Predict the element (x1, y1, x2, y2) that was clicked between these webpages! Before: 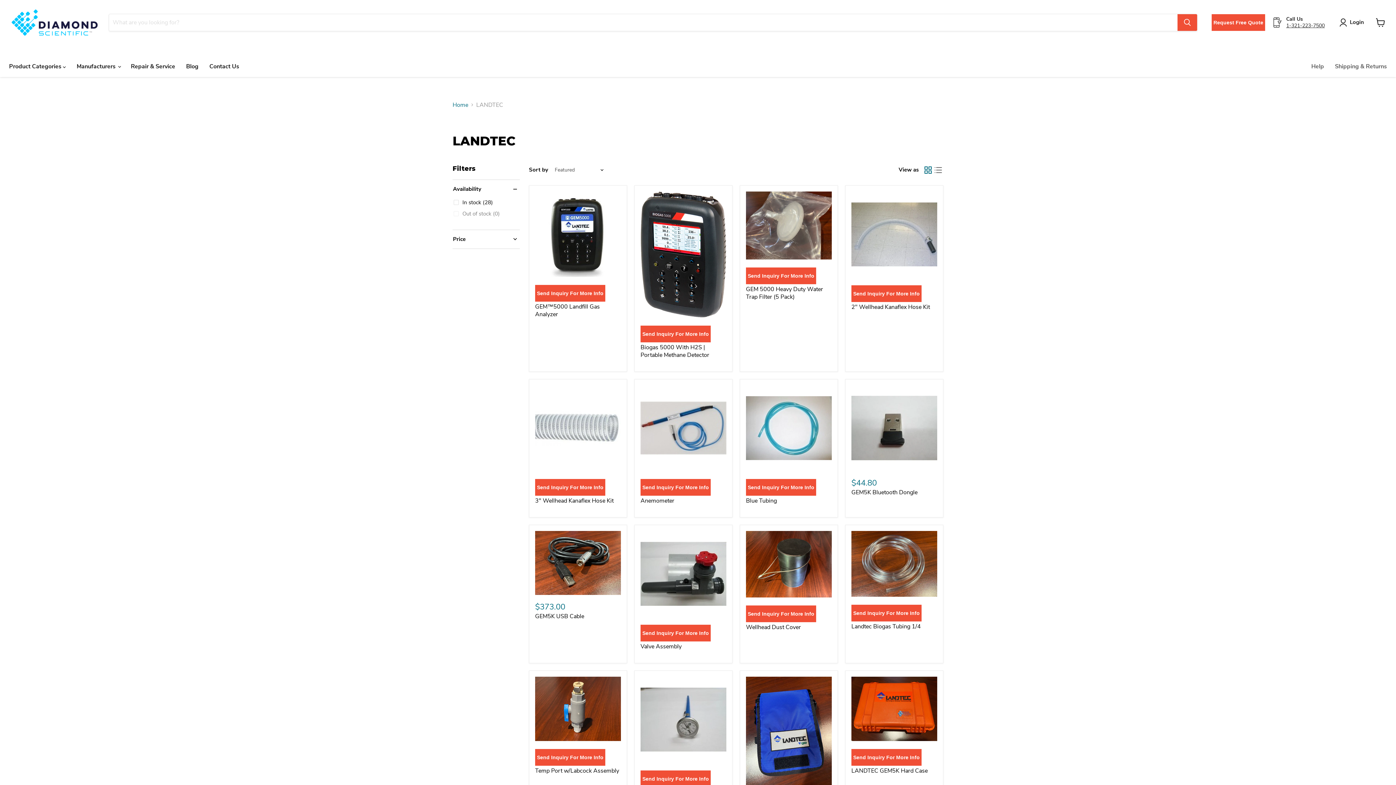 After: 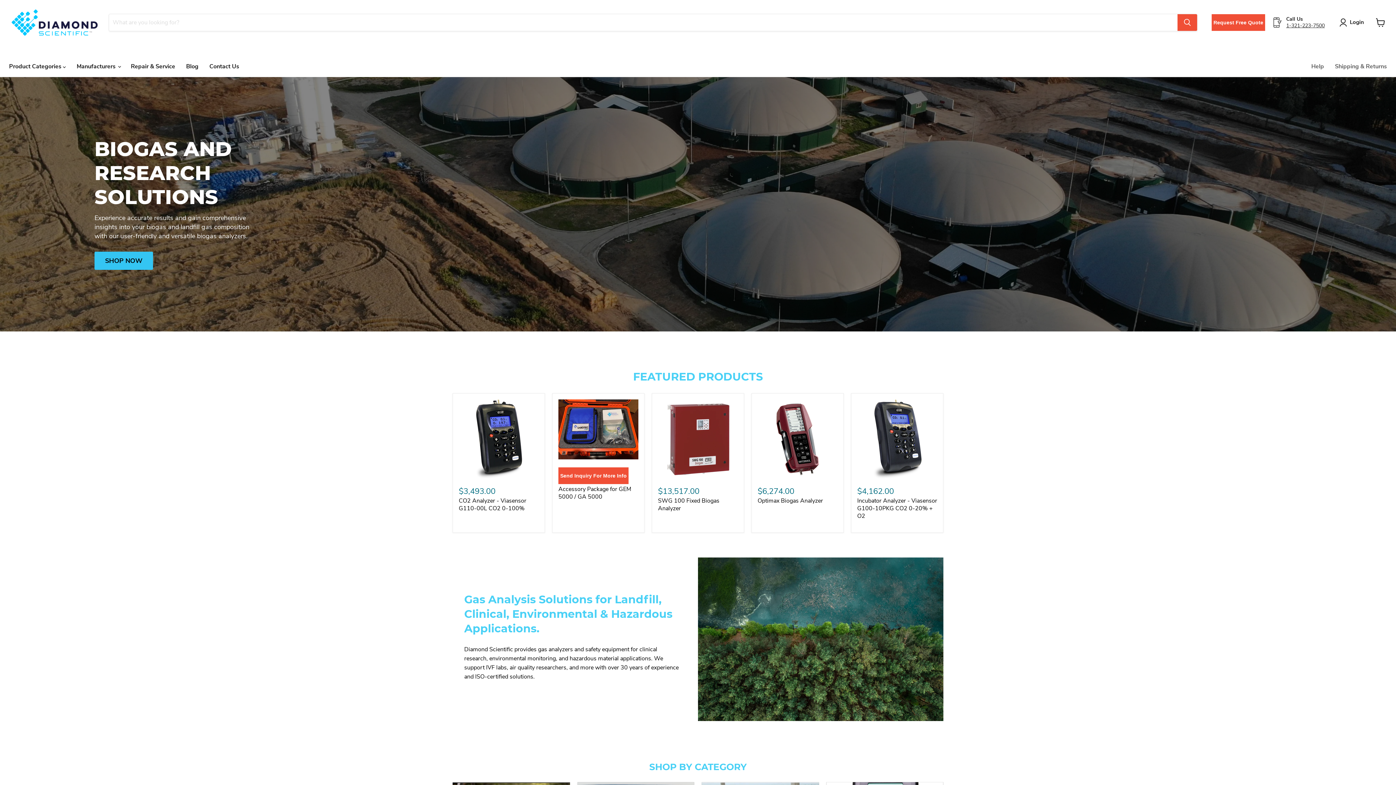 Action: bbox: (452, 101, 468, 108) label: Home